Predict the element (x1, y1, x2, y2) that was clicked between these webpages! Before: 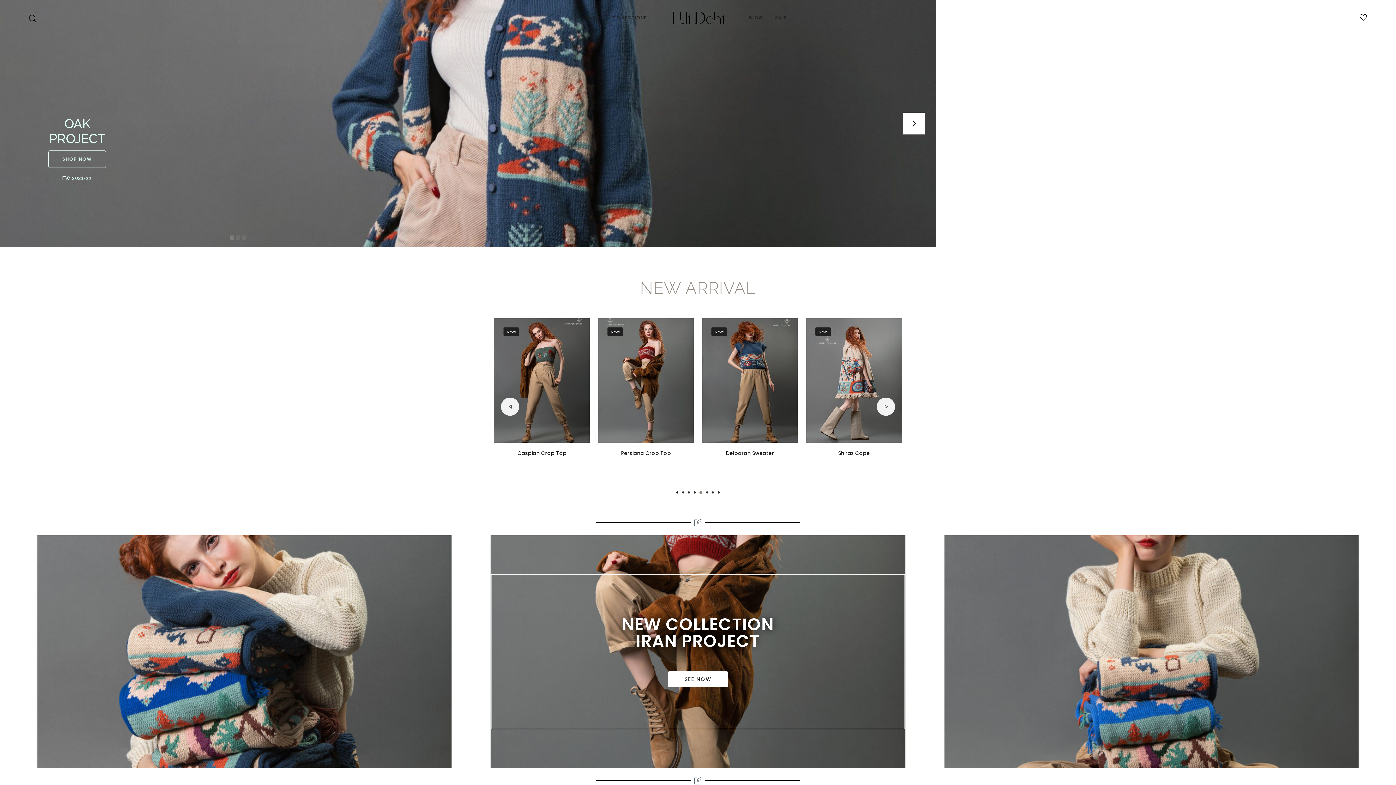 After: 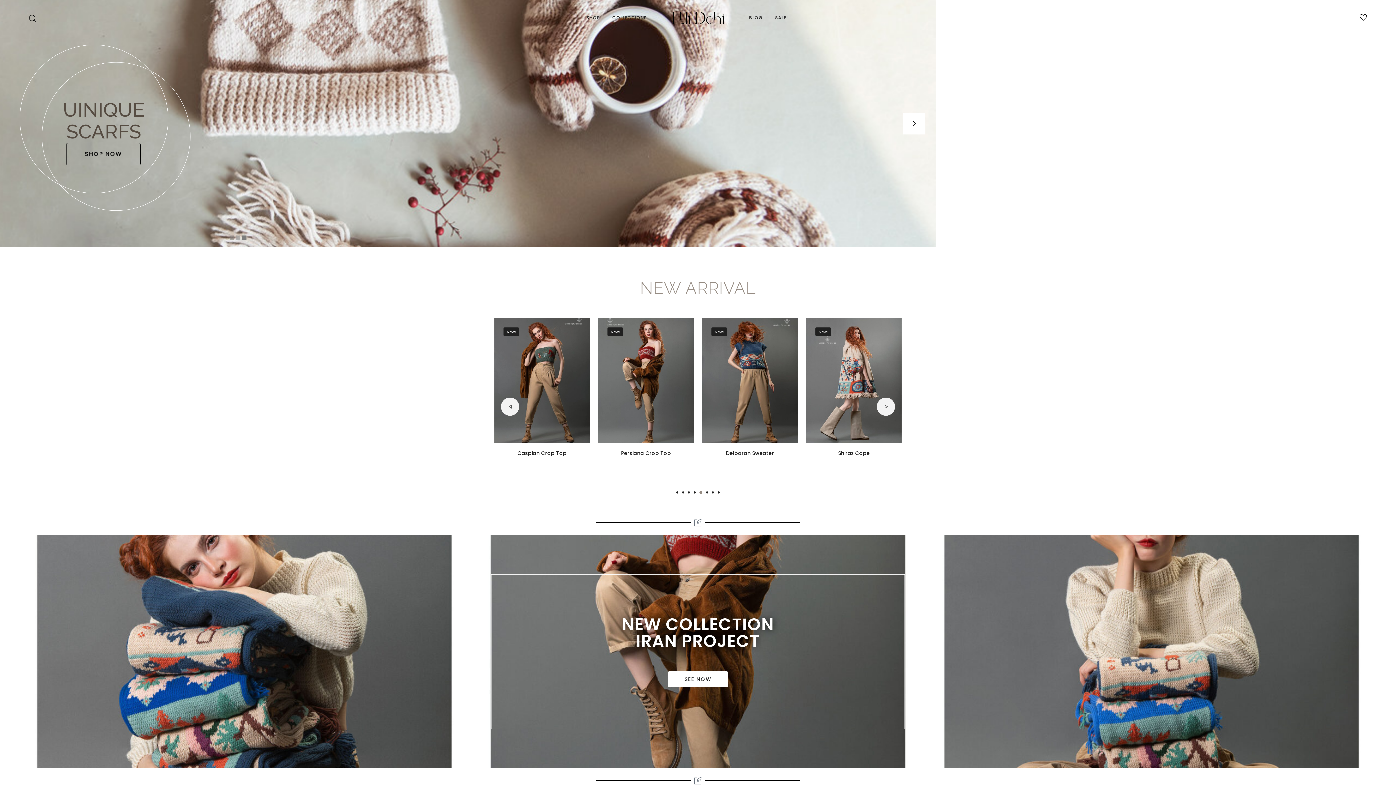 Action: label: 5 of 2 bbox: (700, 491, 702, 493)